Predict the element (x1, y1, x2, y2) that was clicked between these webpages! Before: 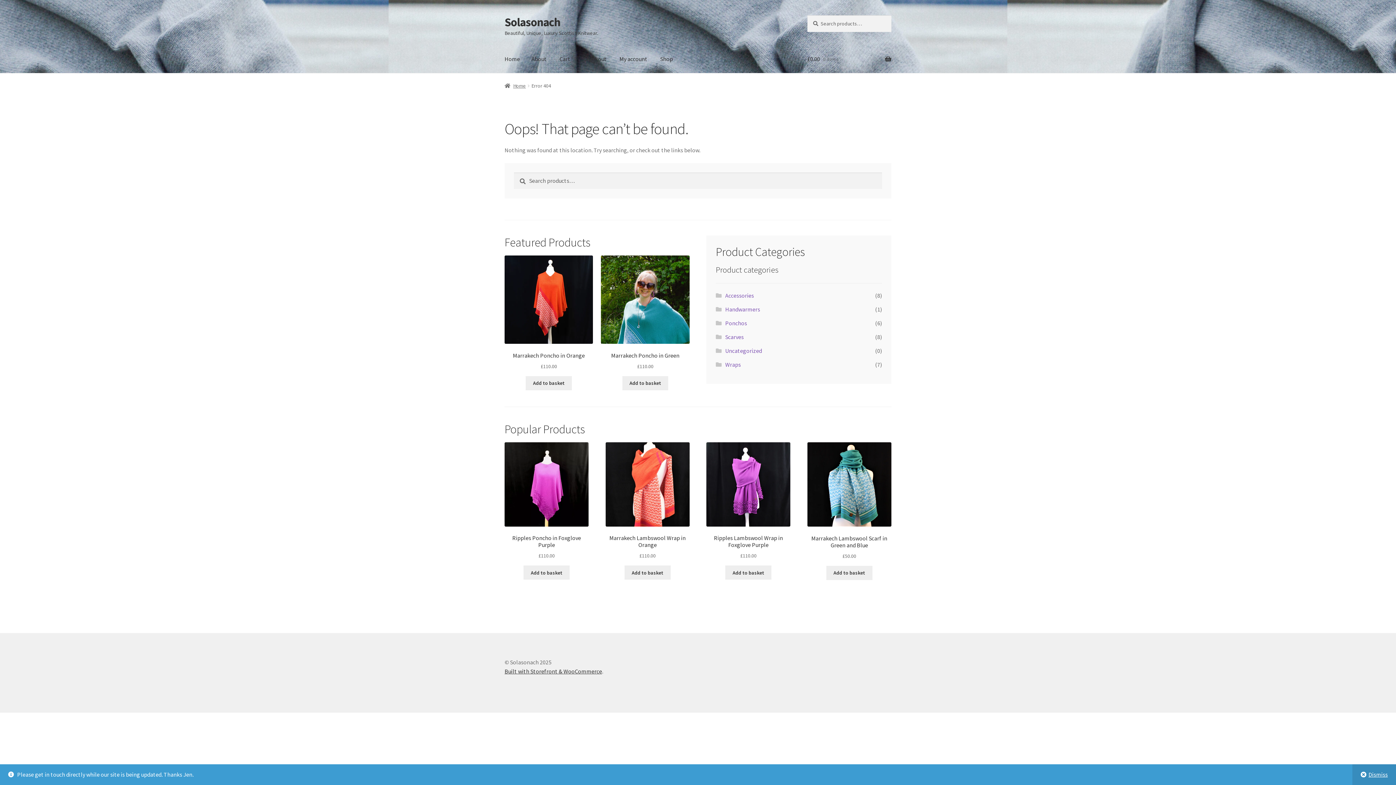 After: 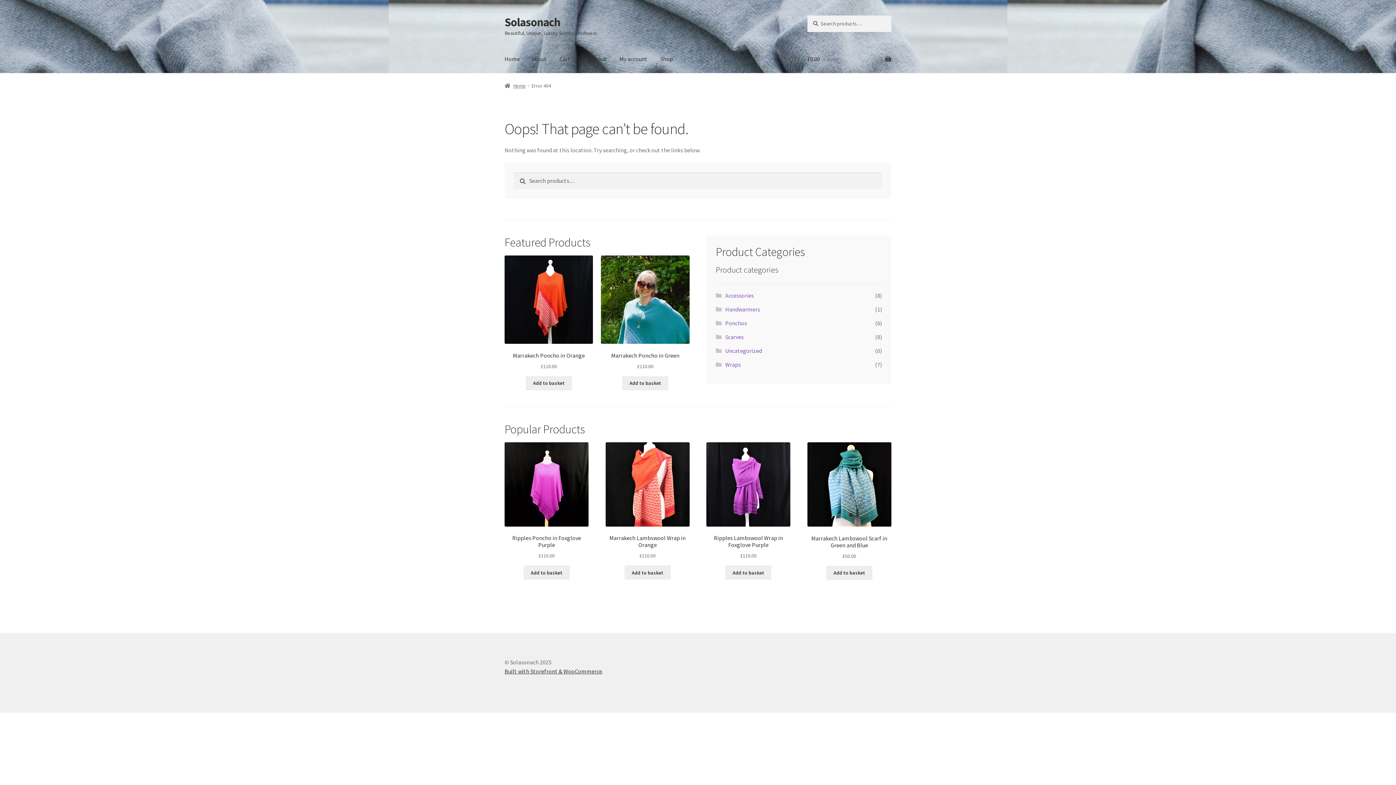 Action: bbox: (1352, 764, 1396, 785) label: Dismiss